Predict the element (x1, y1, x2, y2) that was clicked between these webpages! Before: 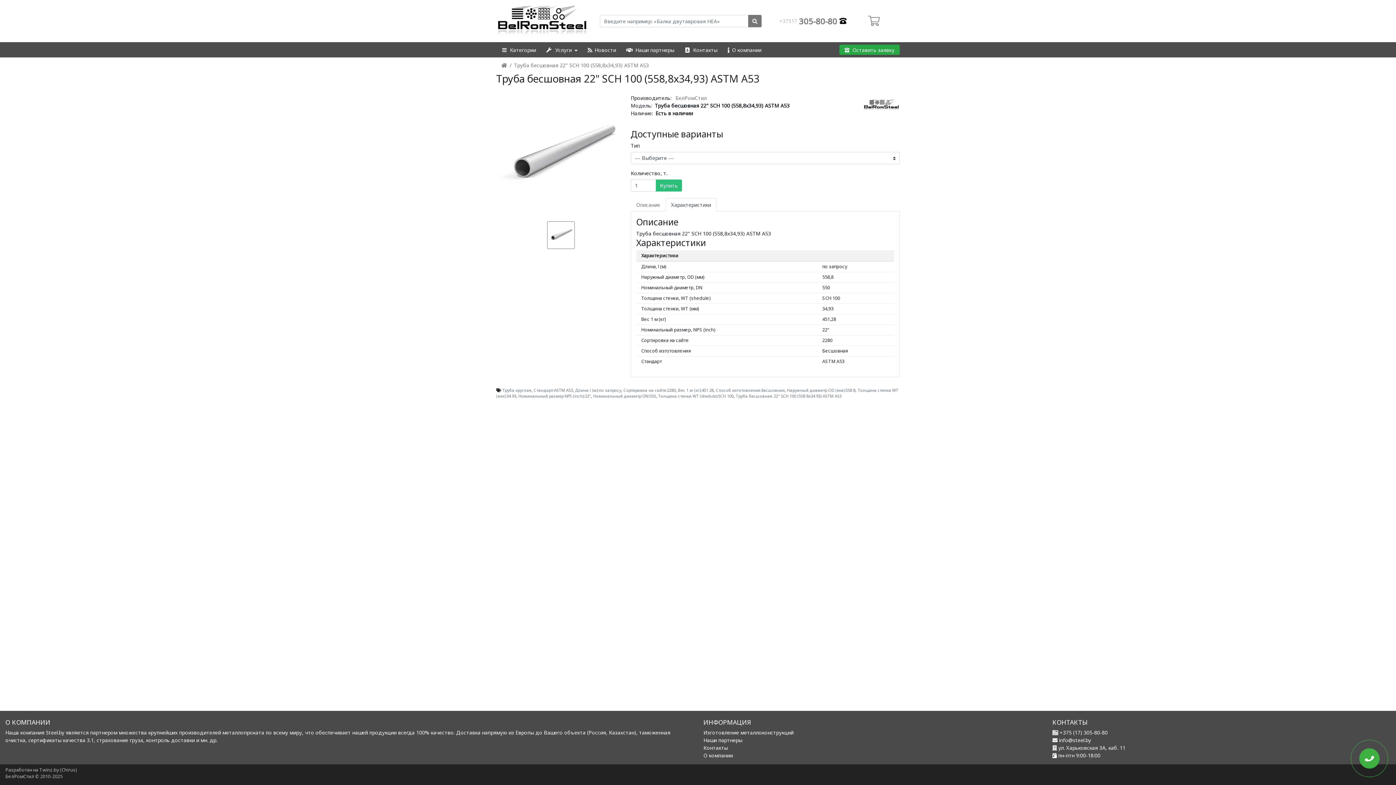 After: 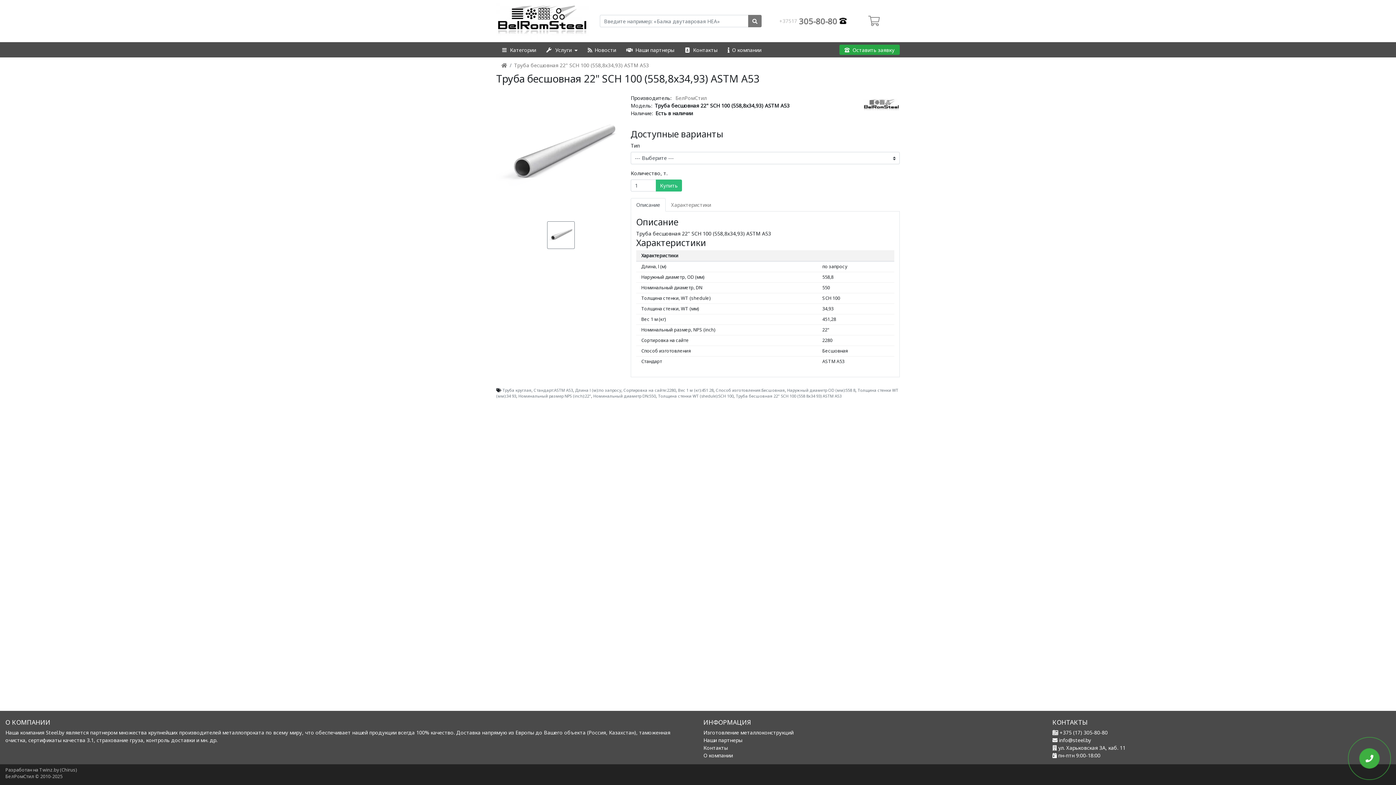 Action: bbox: (630, 198, 665, 211) label: Описание